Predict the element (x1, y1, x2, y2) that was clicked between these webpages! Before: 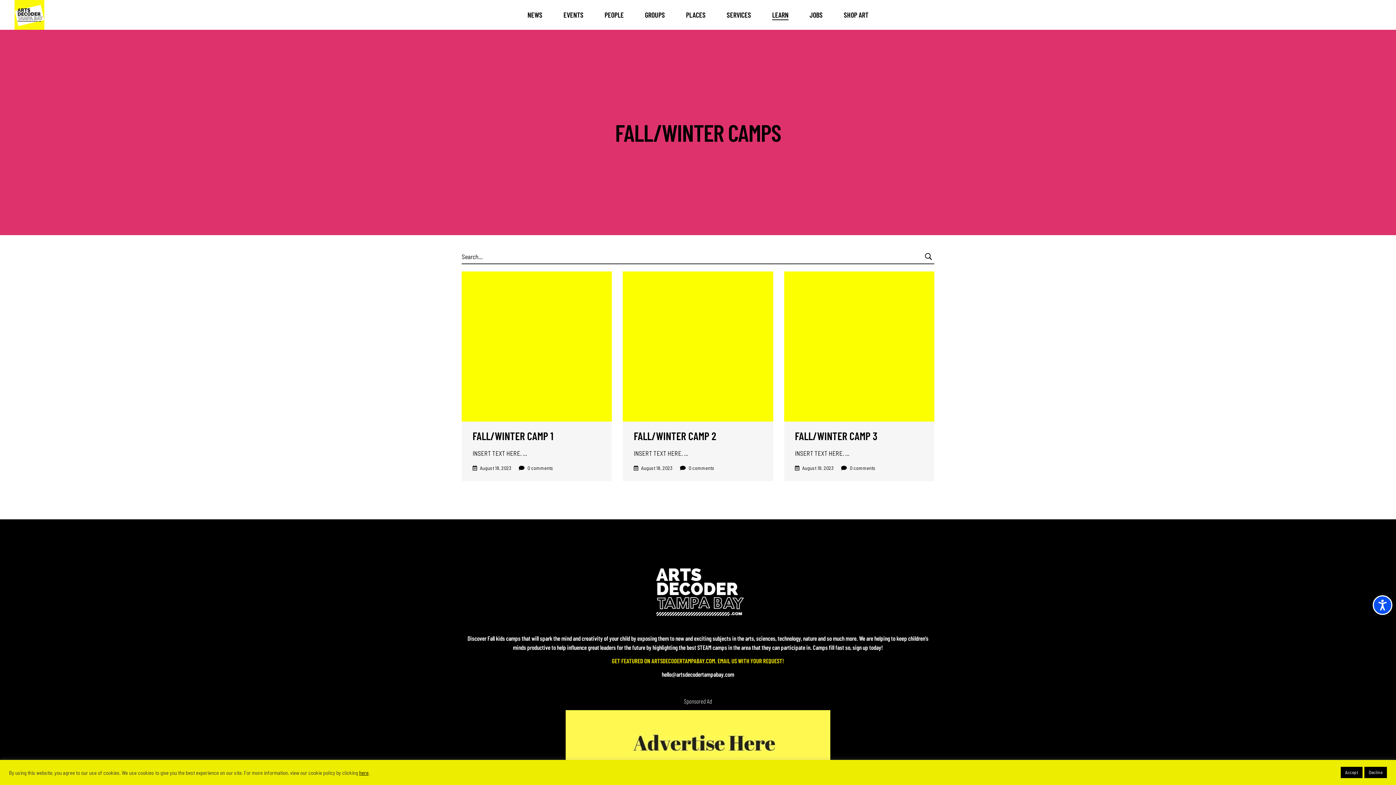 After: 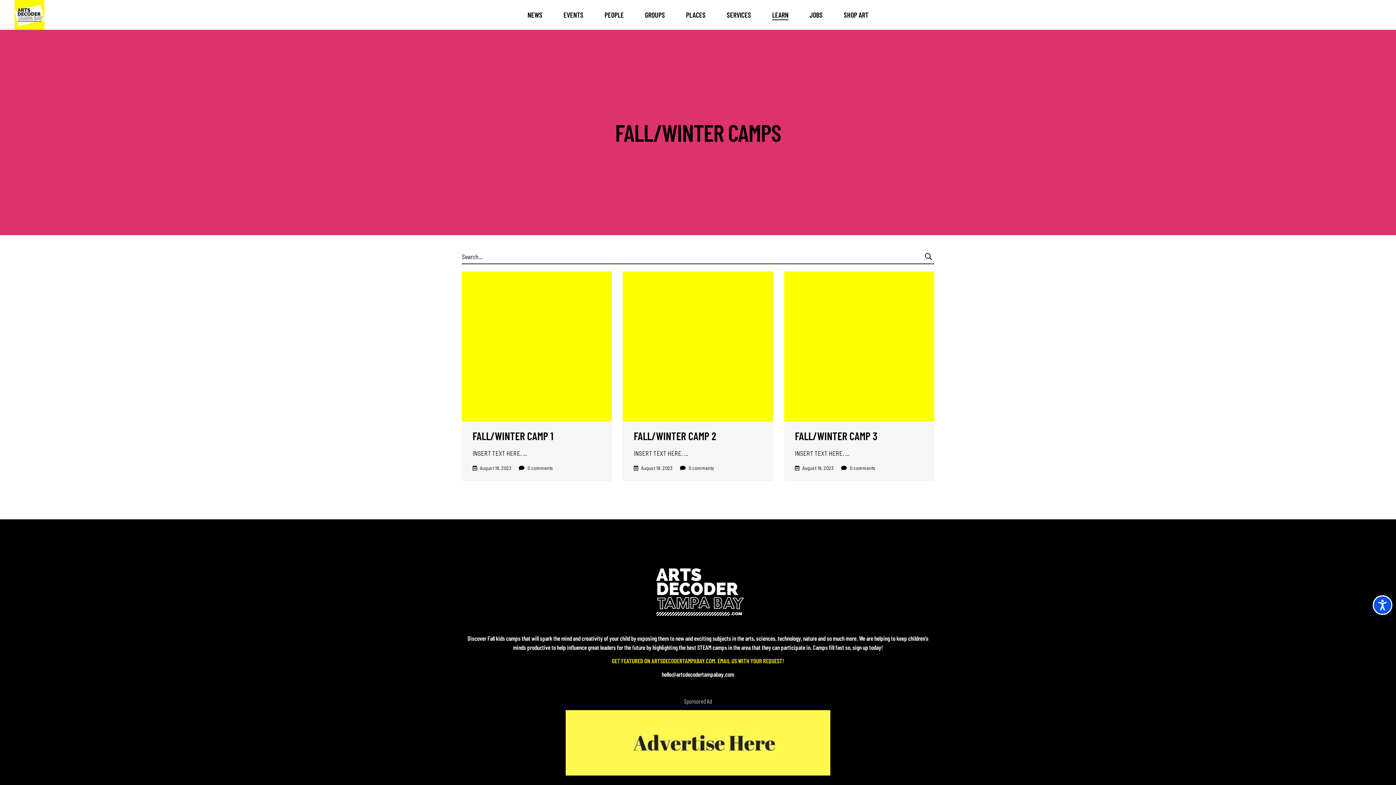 Action: bbox: (1341, 767, 1362, 778) label: Accept